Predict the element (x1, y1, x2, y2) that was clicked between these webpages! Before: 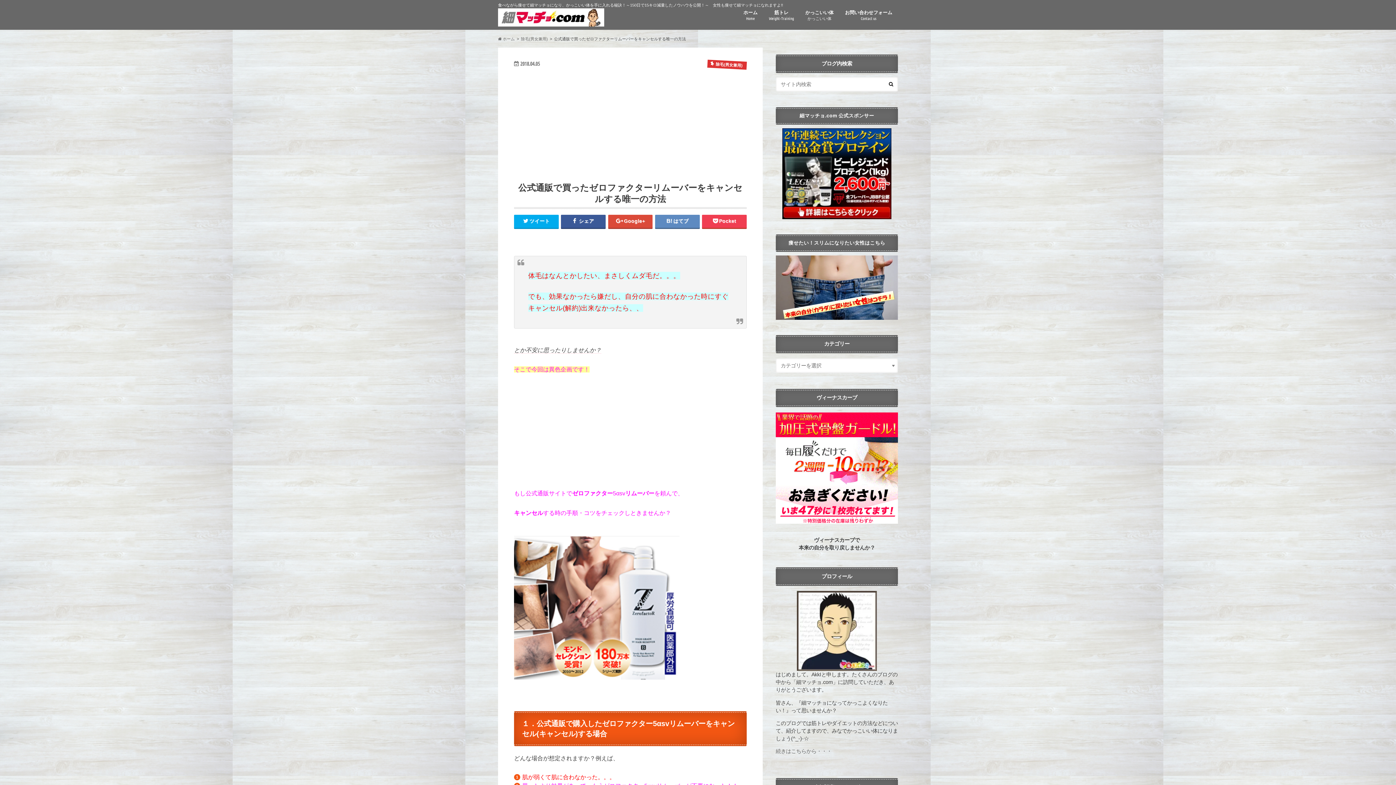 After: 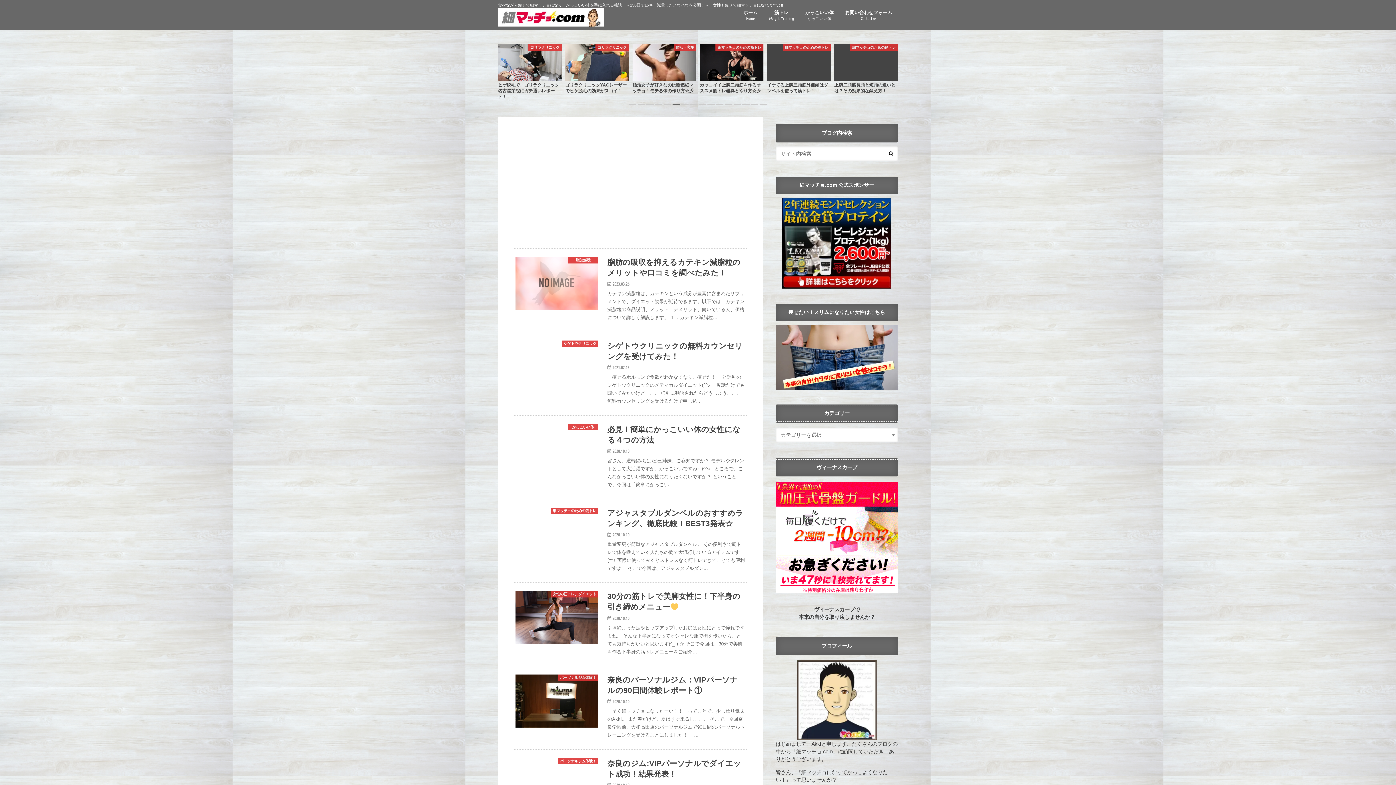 Action: bbox: (498, 36, 514, 40) label:  ホーム